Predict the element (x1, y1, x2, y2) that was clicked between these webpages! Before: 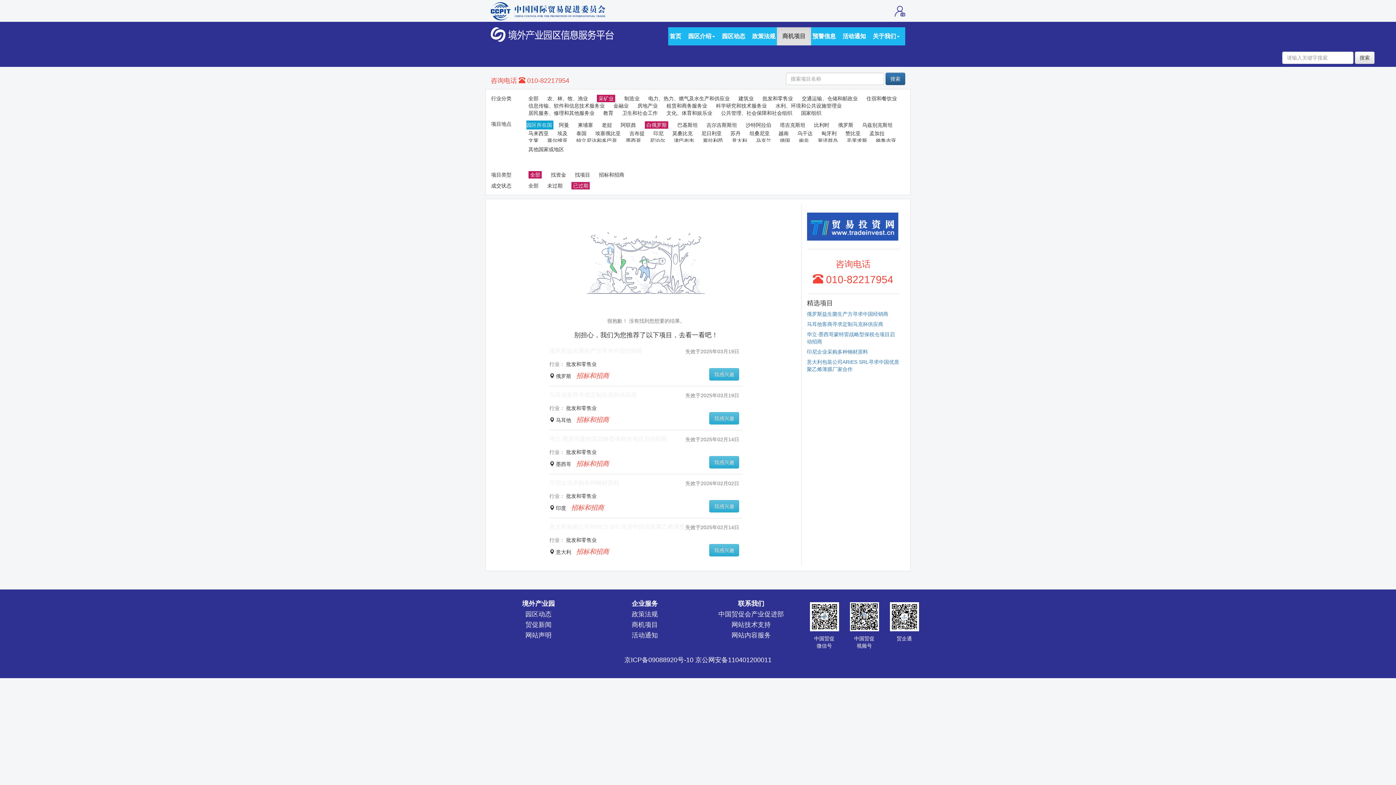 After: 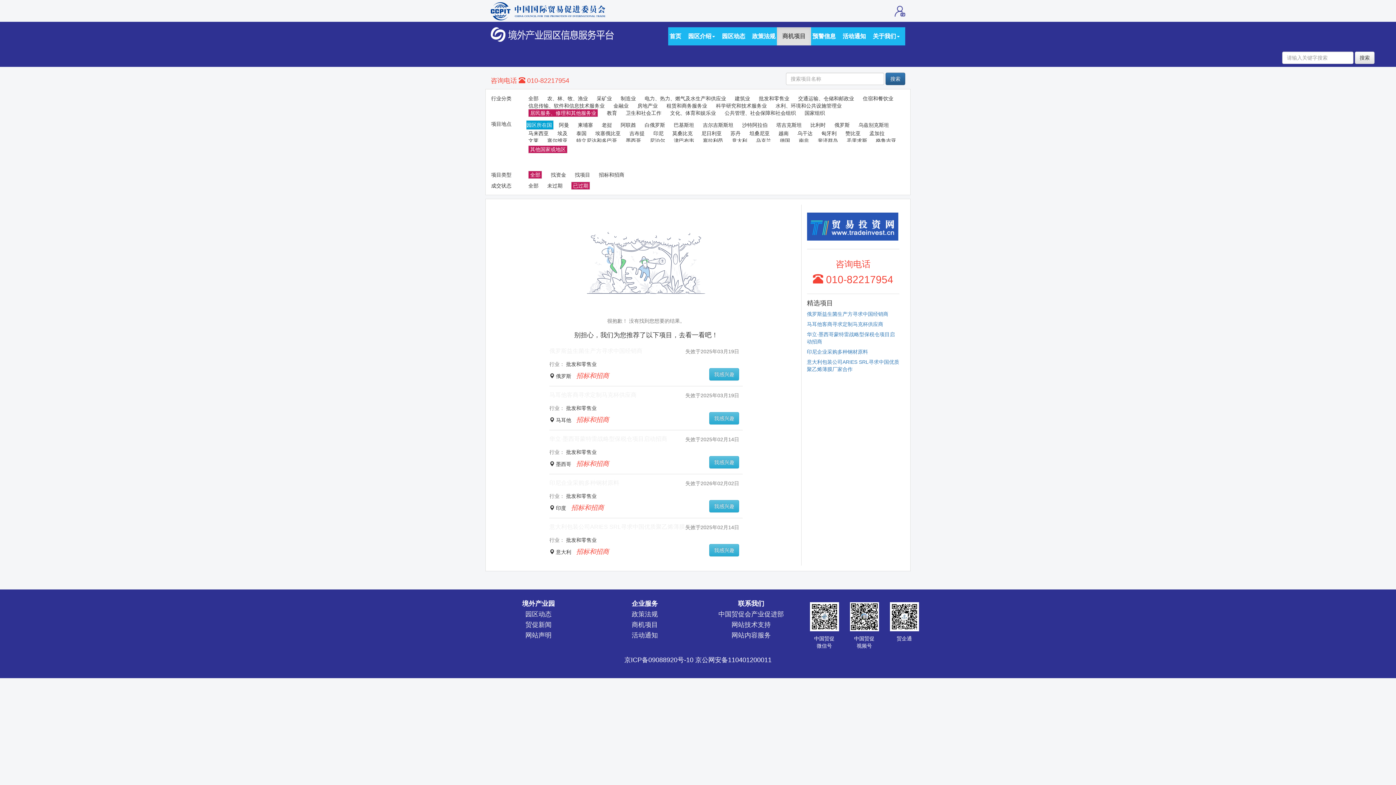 Action: label: 居民服务、修理和其他服务业 bbox: (528, 110, 594, 116)